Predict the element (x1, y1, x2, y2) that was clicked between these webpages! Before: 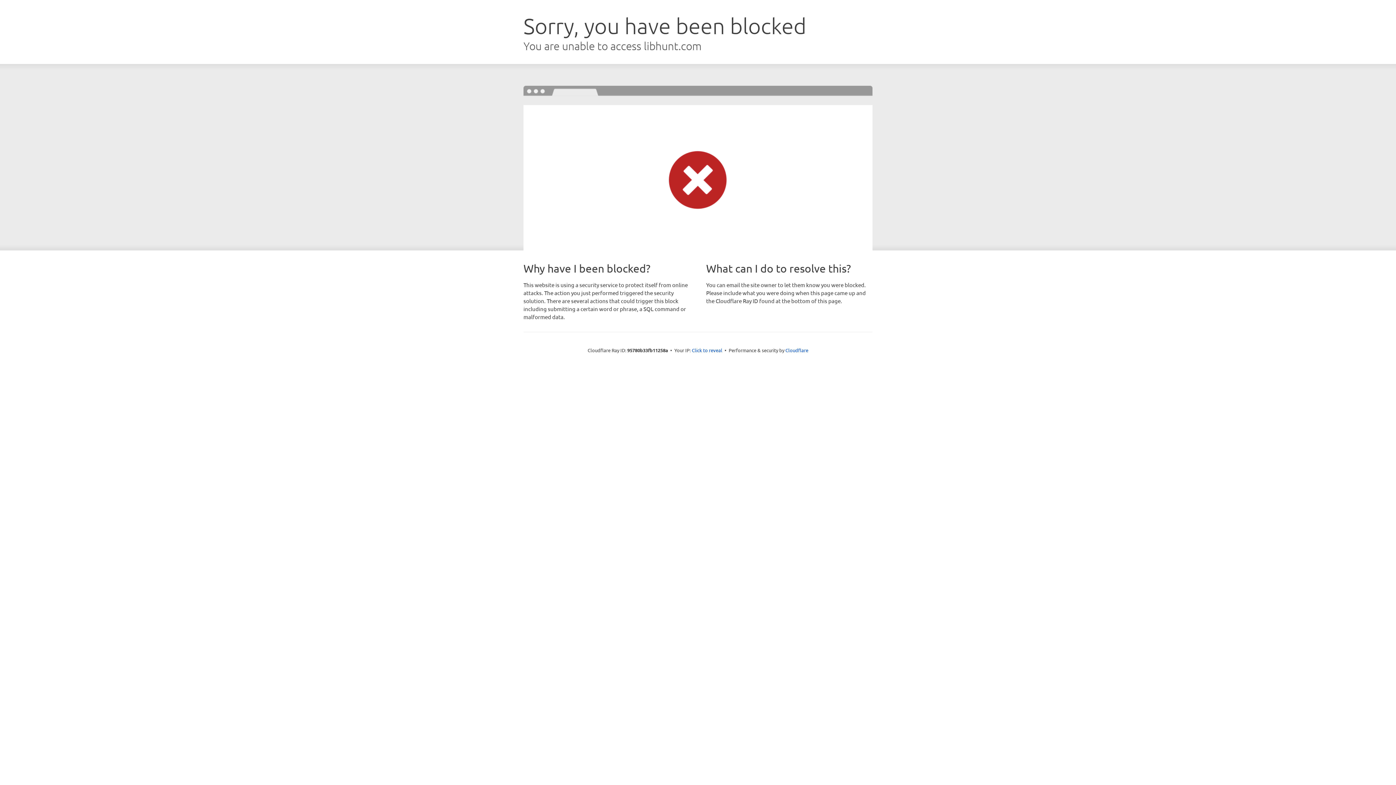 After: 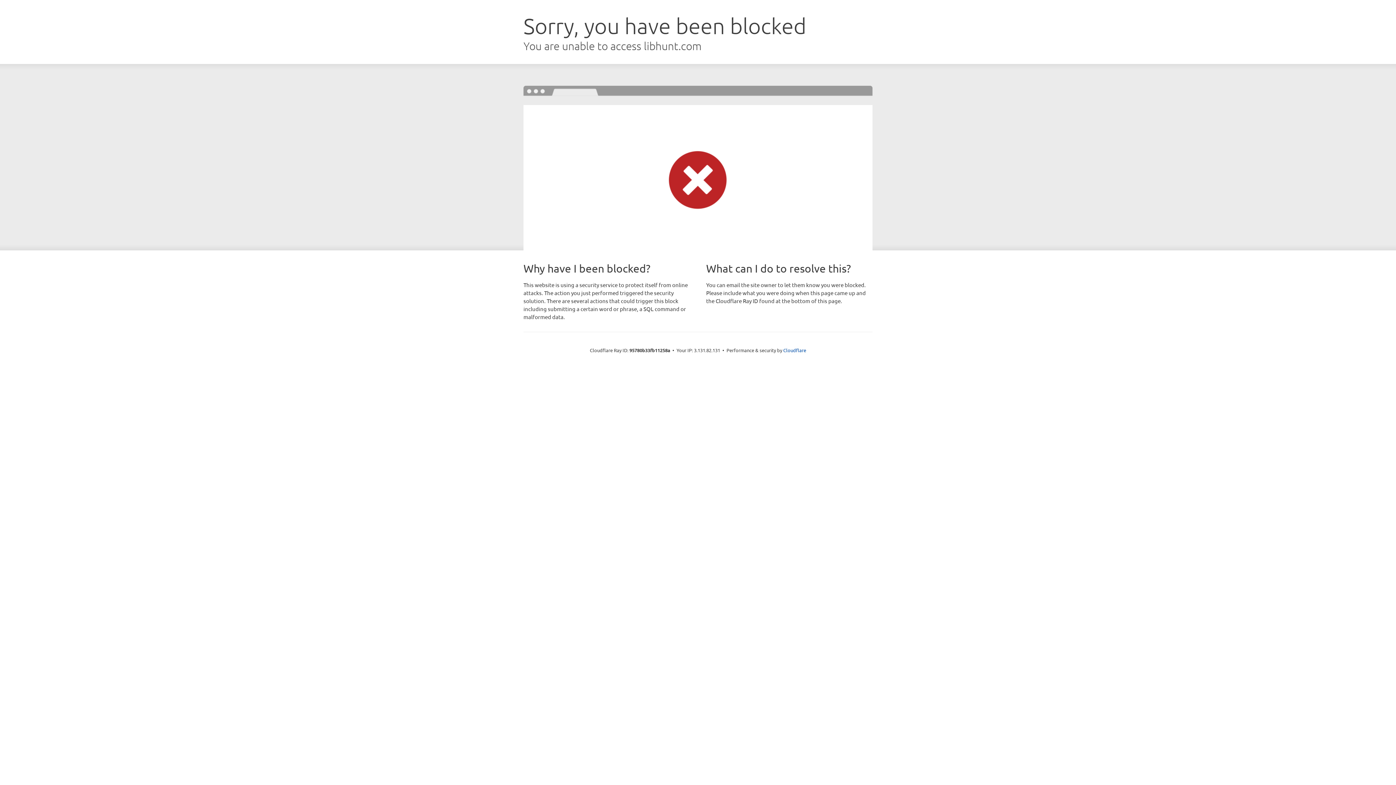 Action: label: Click to reveal bbox: (692, 346, 722, 353)